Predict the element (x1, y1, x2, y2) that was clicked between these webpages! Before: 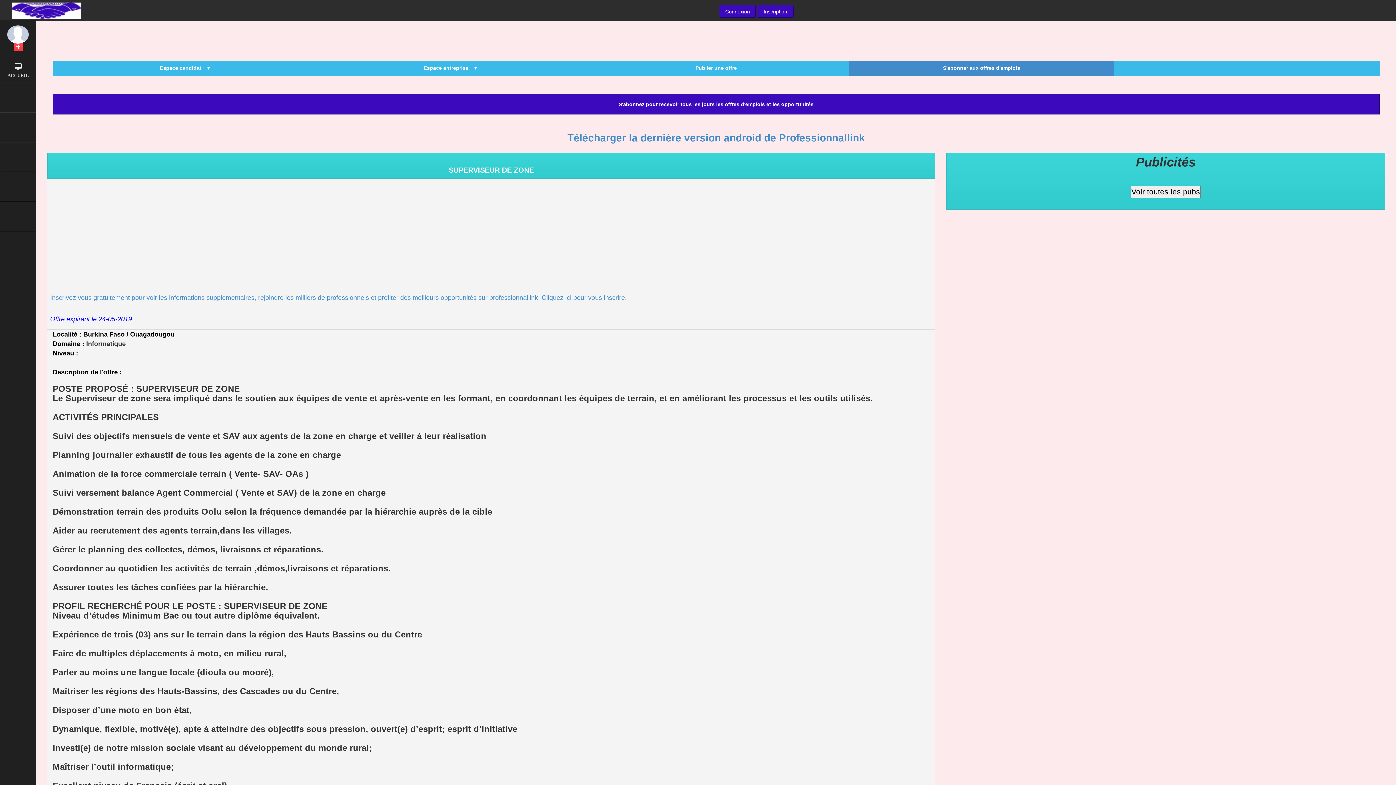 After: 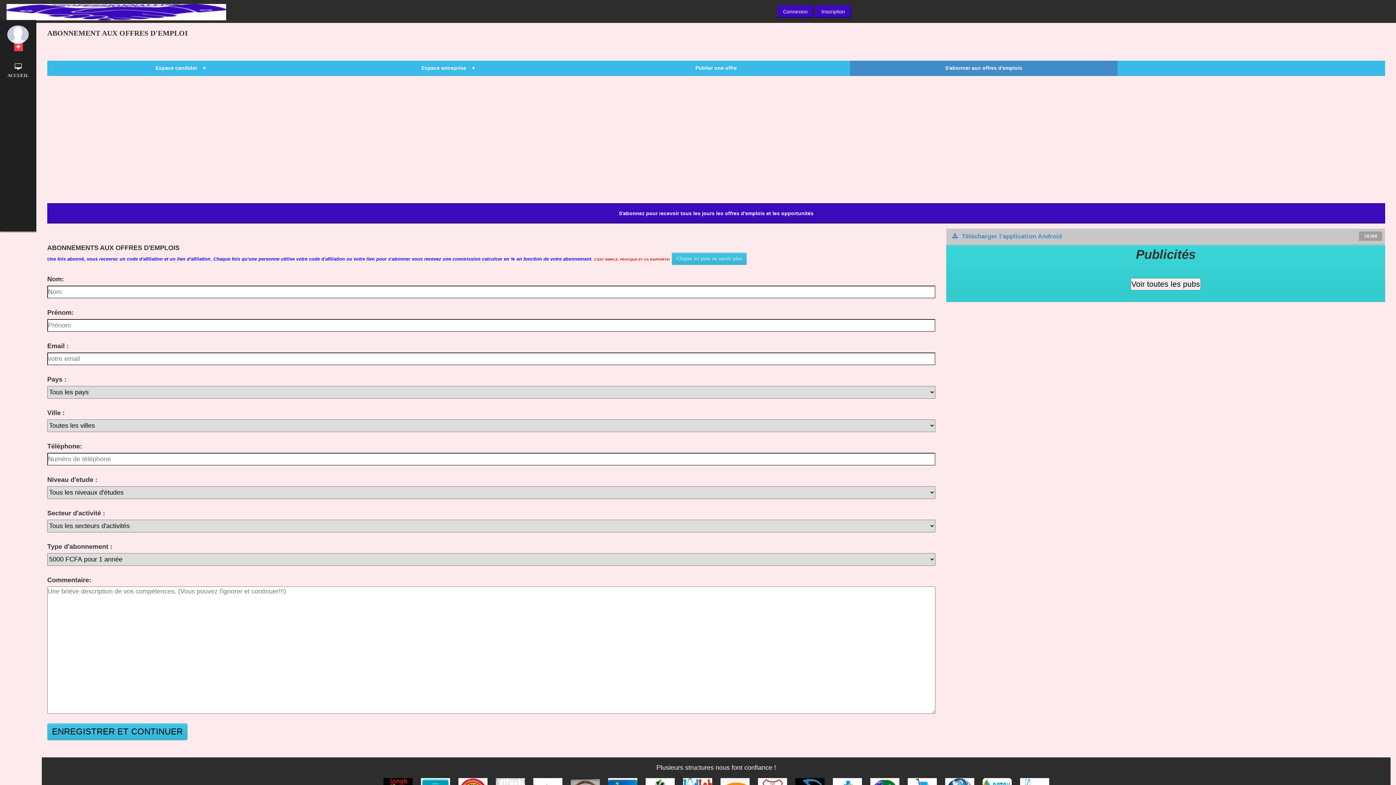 Action: label: S'abonner aux offres d'emplois bbox: (849, 60, 1114, 76)